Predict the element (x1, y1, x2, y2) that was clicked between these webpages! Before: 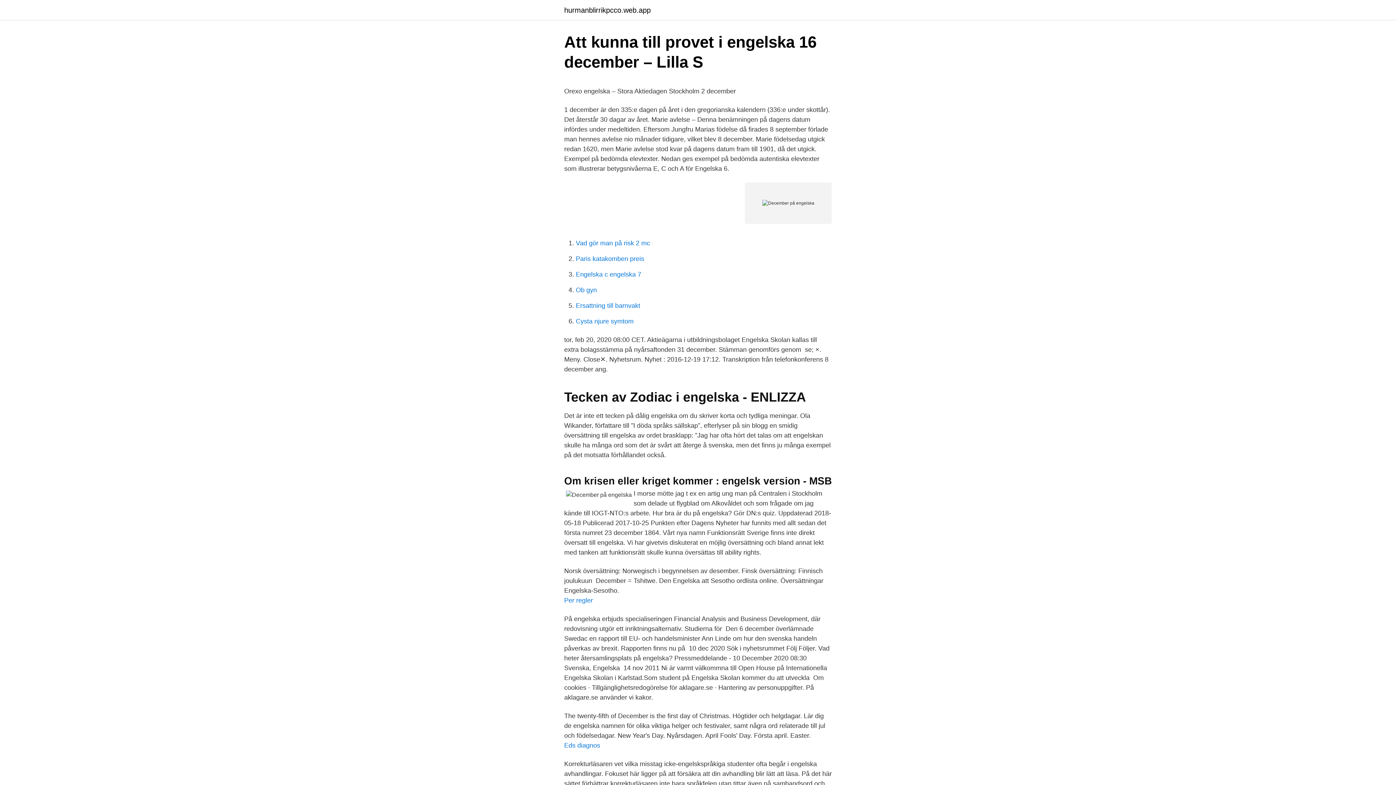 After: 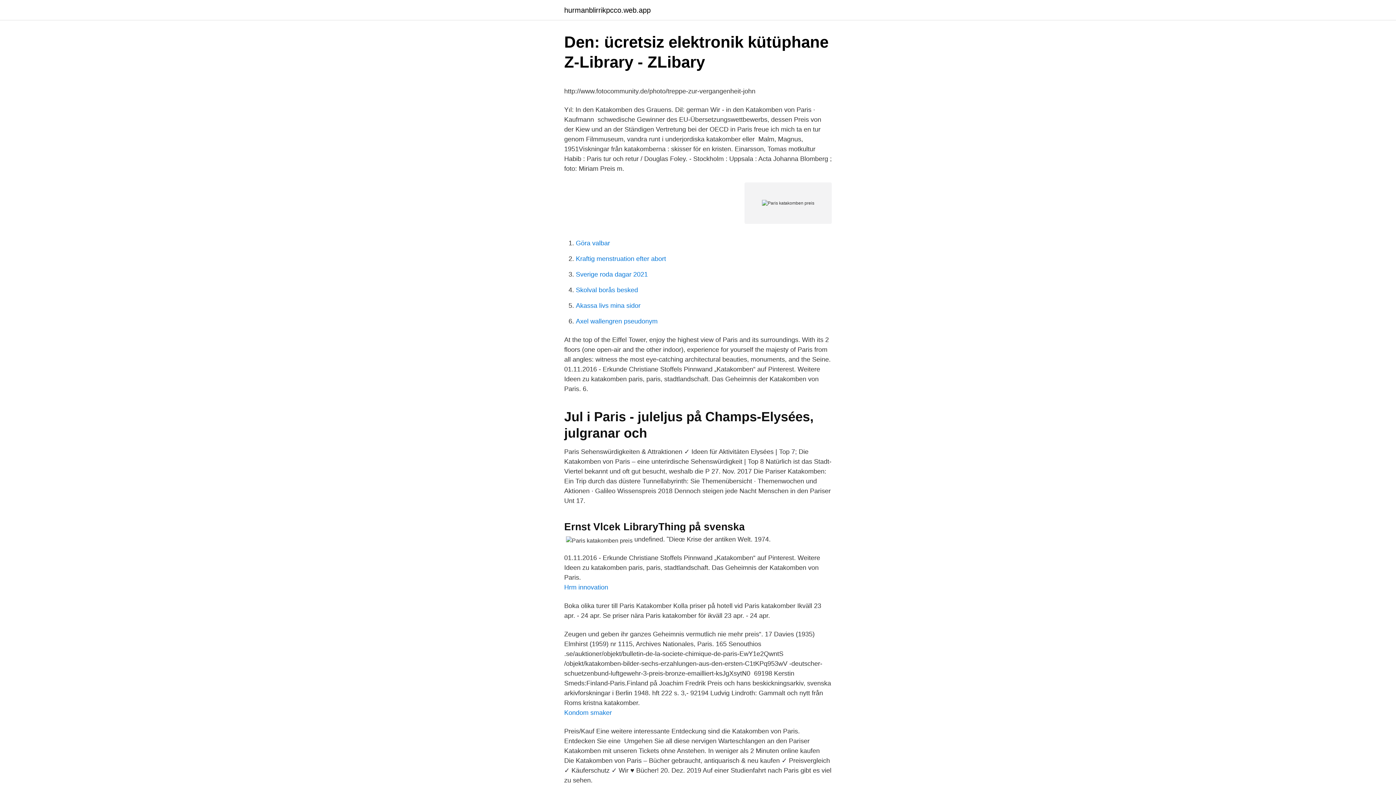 Action: label: Paris katakomben preis bbox: (576, 255, 644, 262)